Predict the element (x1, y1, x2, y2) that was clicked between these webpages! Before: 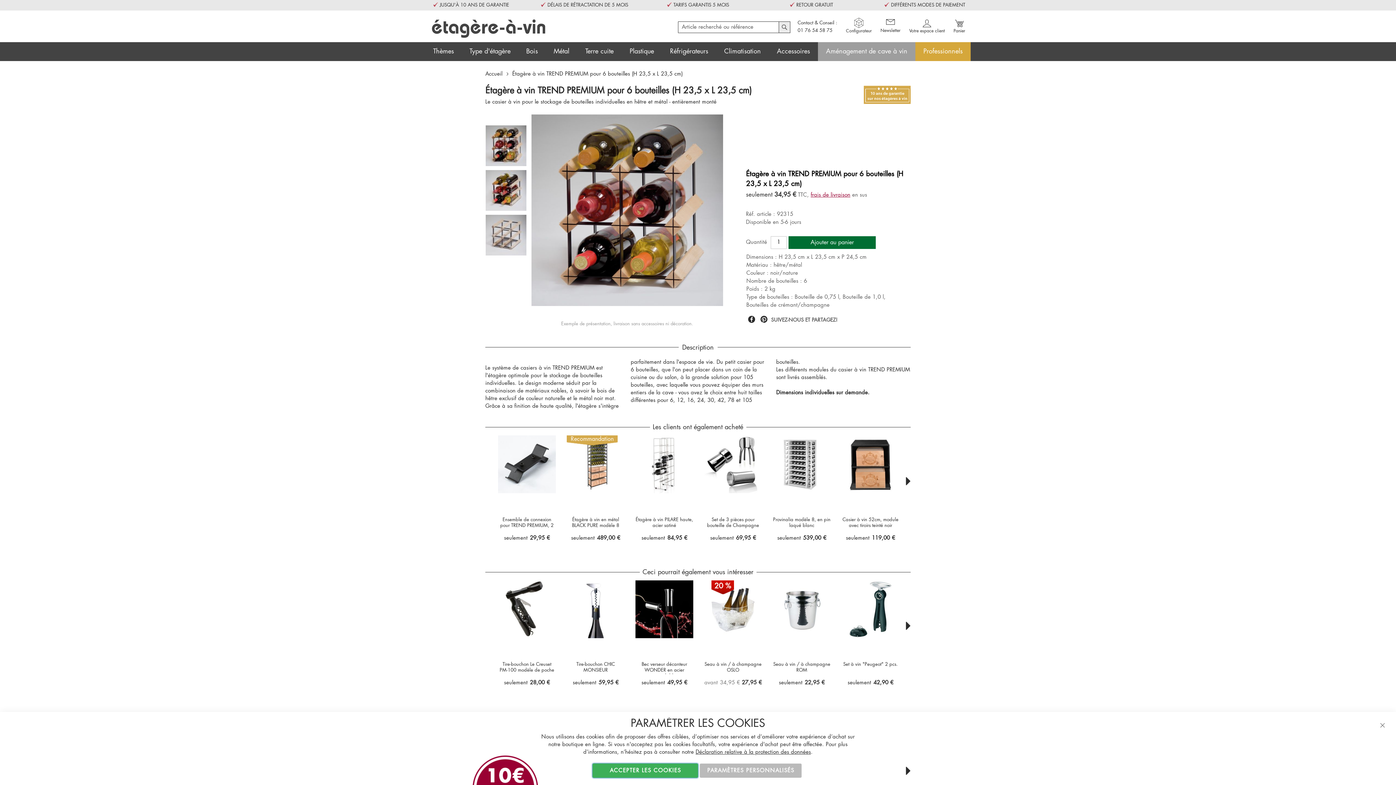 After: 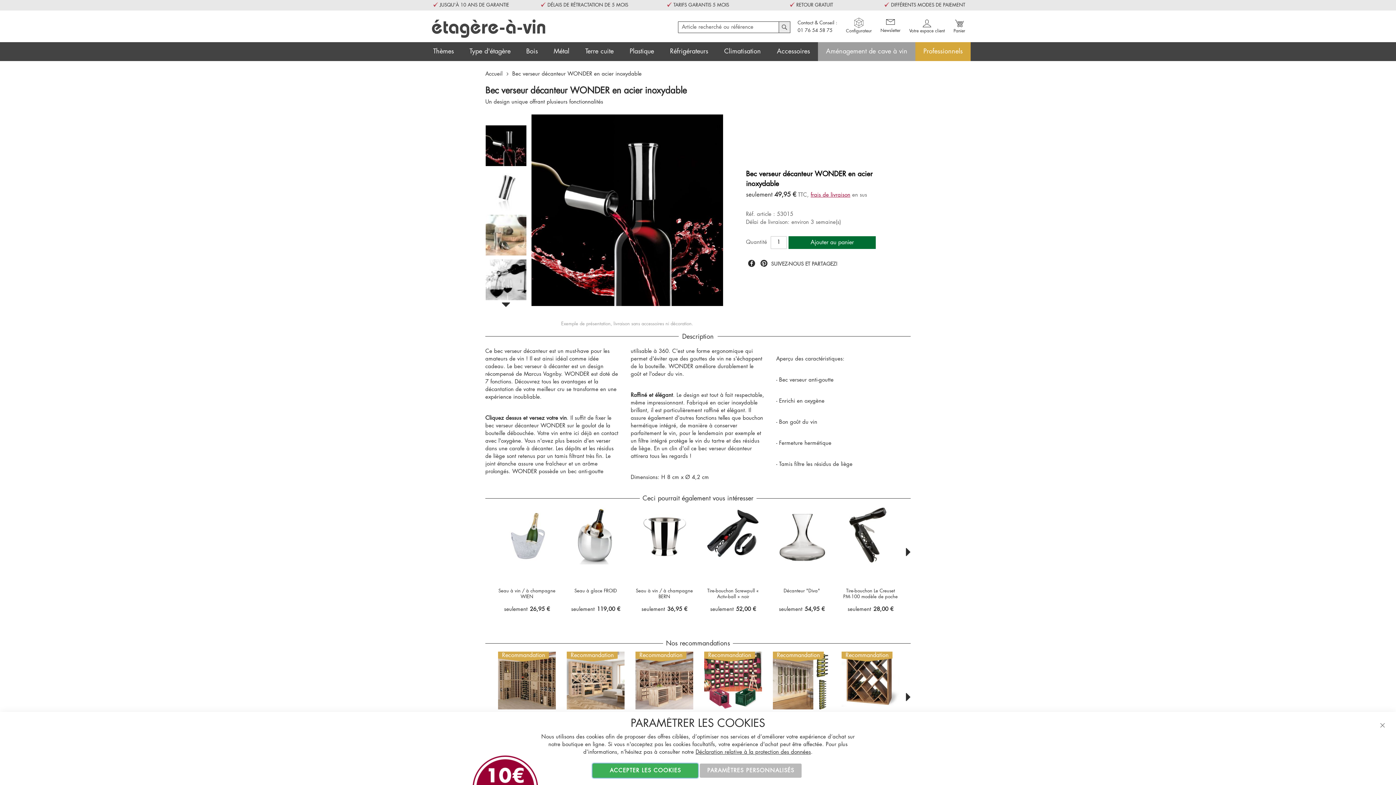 Action: bbox: (635, 648, 693, 653)